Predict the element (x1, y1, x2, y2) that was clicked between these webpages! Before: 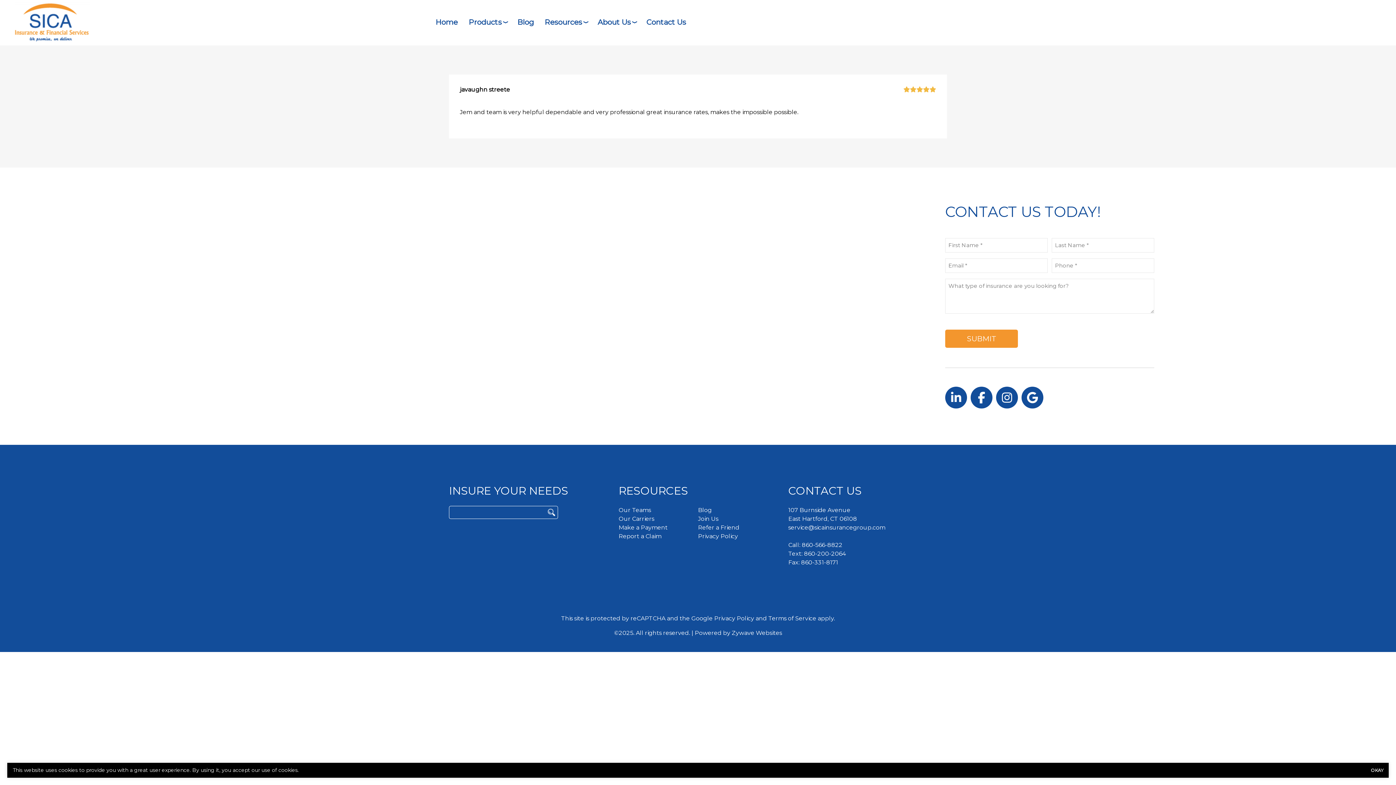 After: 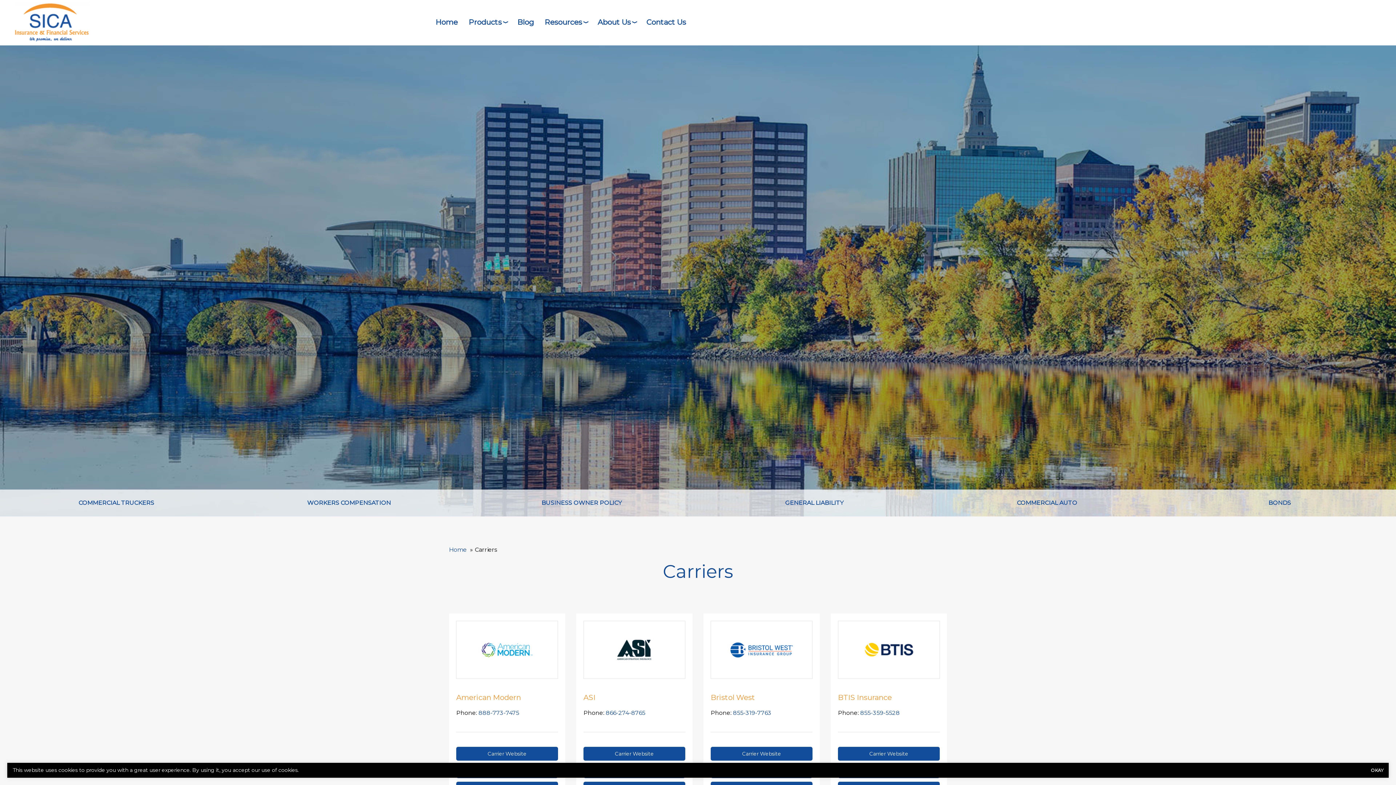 Action: label: Make a Payment bbox: (618, 524, 667, 531)